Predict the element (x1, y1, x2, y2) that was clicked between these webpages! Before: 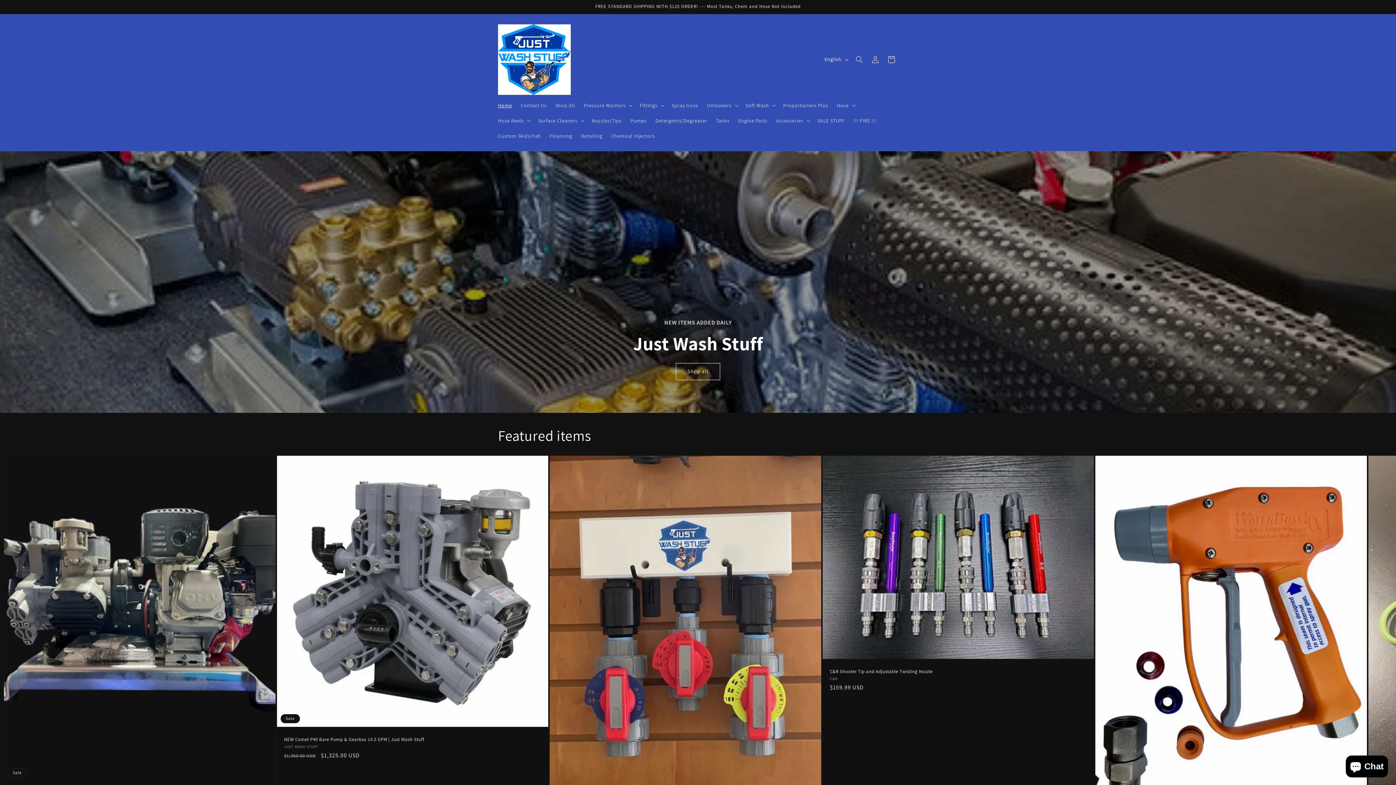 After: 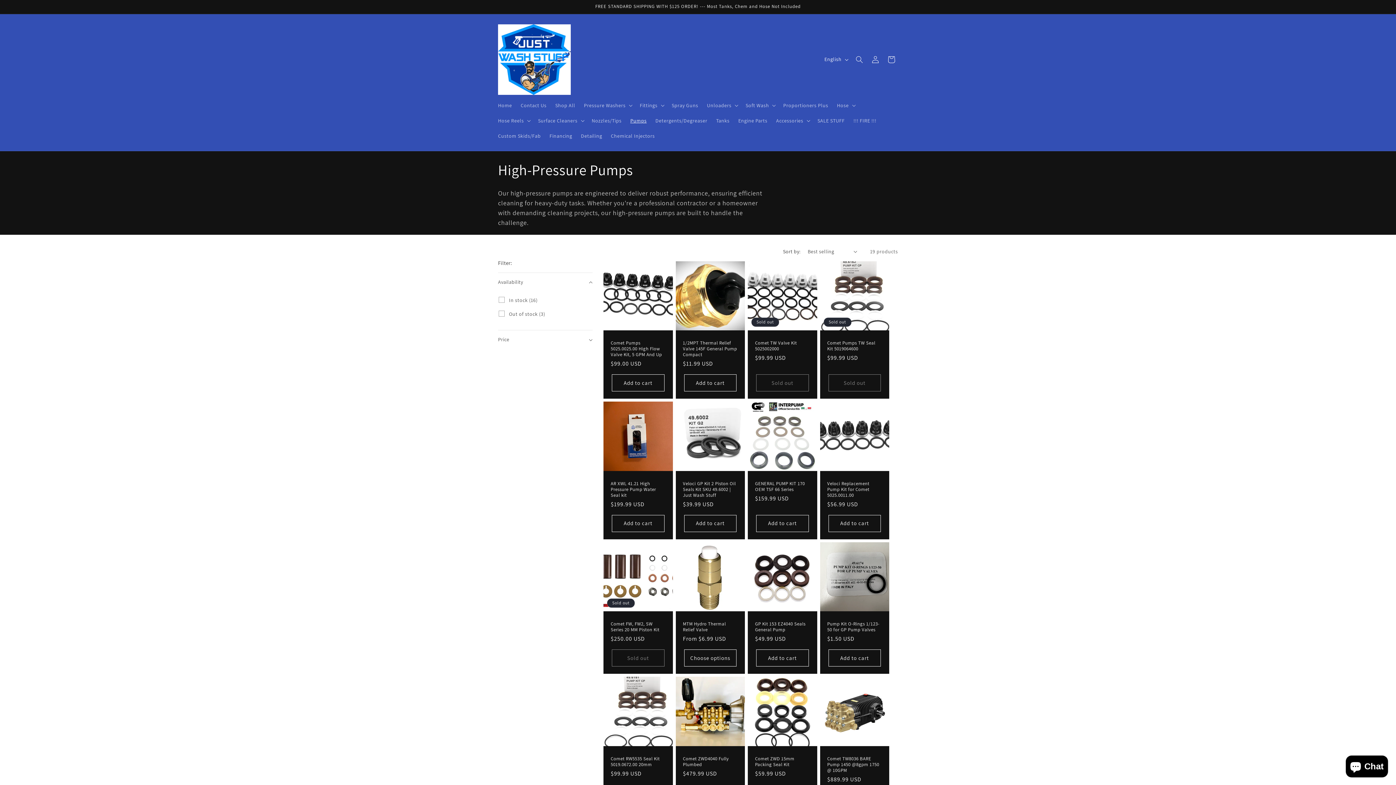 Action: bbox: (626, 112, 651, 128) label: Pumps